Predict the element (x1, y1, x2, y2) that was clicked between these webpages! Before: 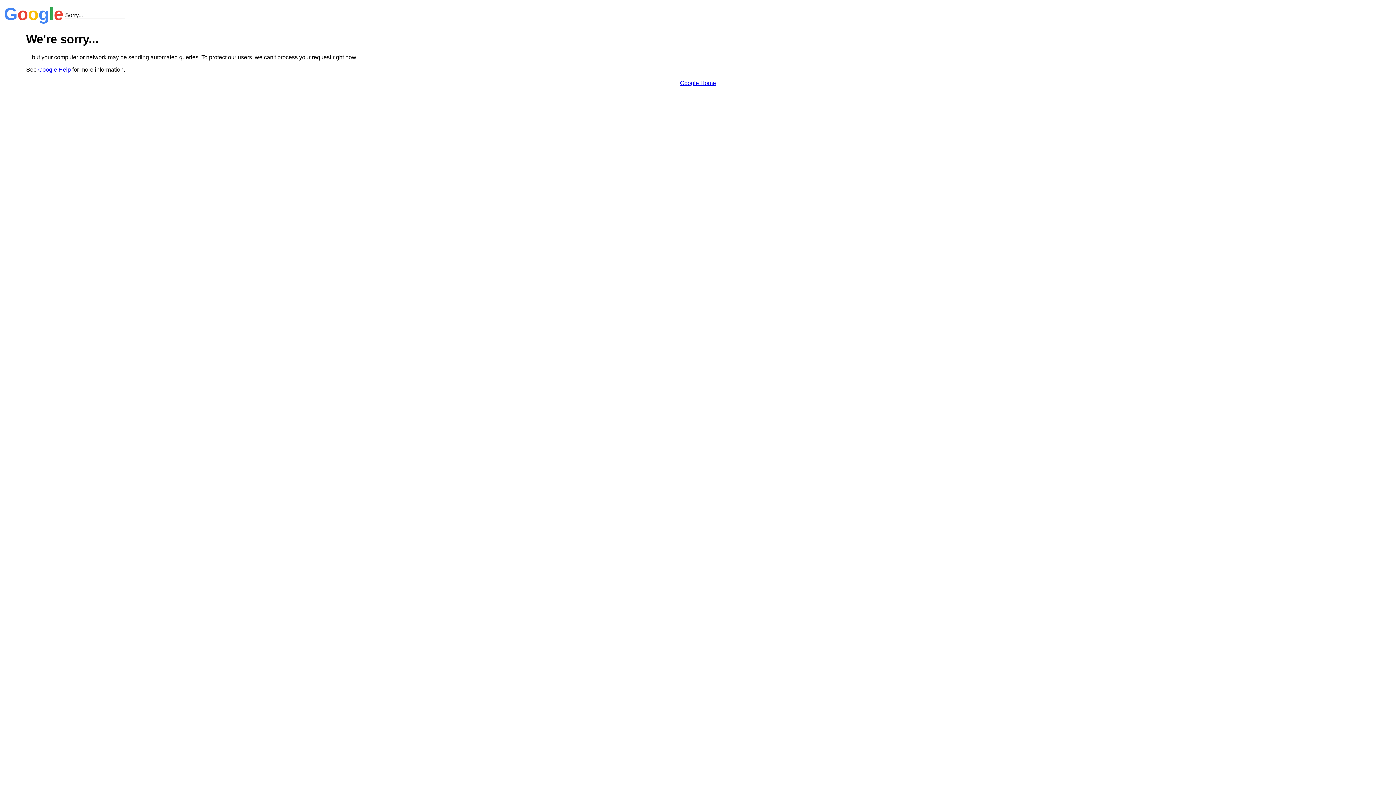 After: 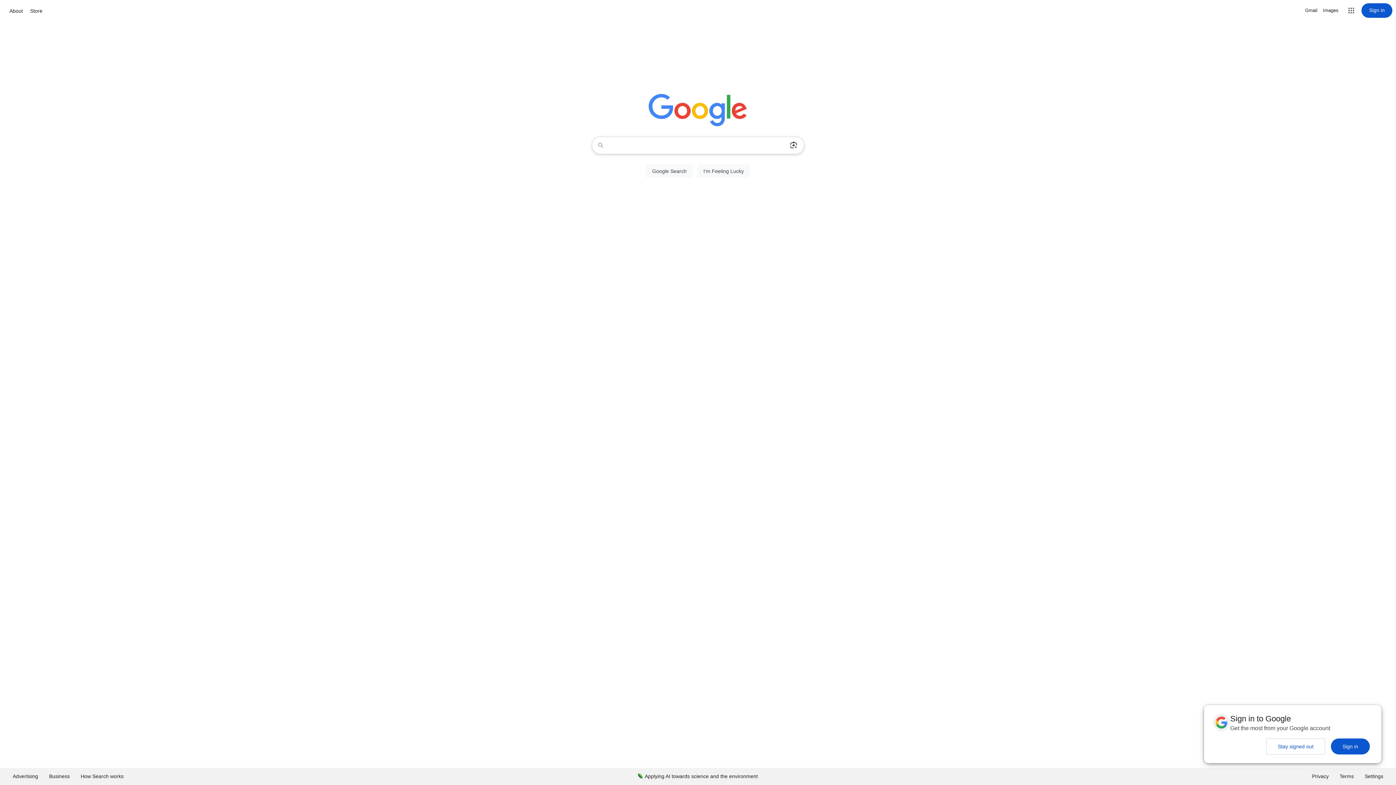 Action: bbox: (680, 79, 716, 86) label: Google Home